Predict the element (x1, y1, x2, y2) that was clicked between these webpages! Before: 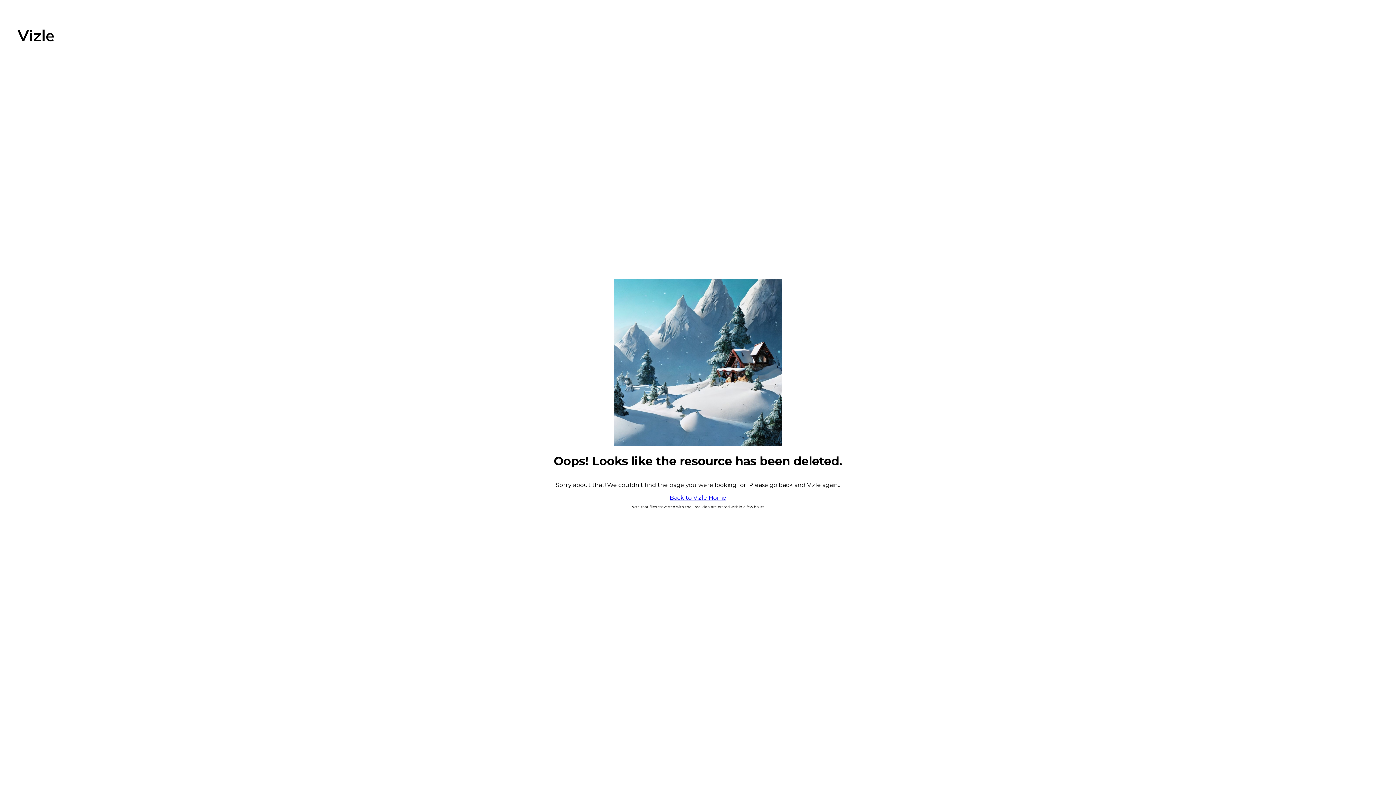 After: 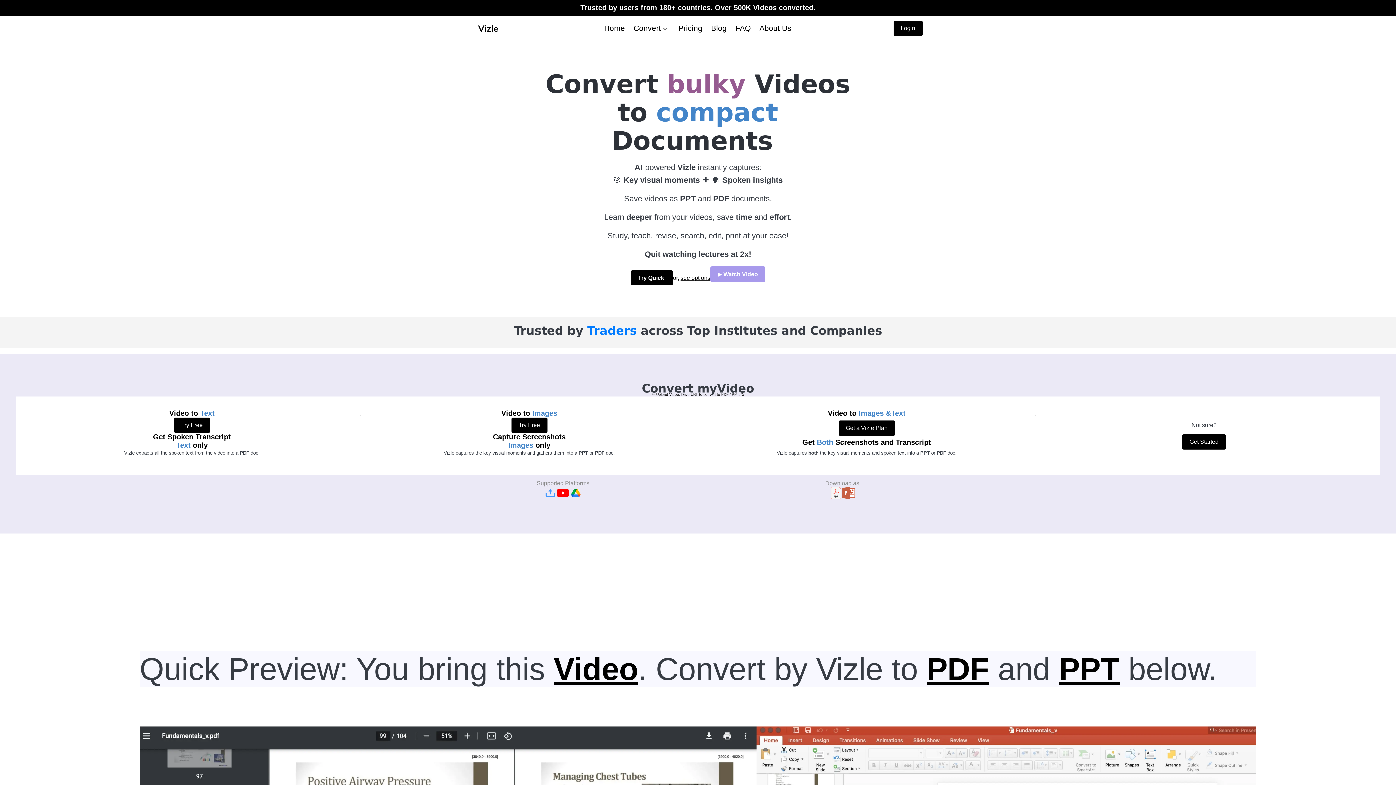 Action: bbox: (558, 278, 837, 446)